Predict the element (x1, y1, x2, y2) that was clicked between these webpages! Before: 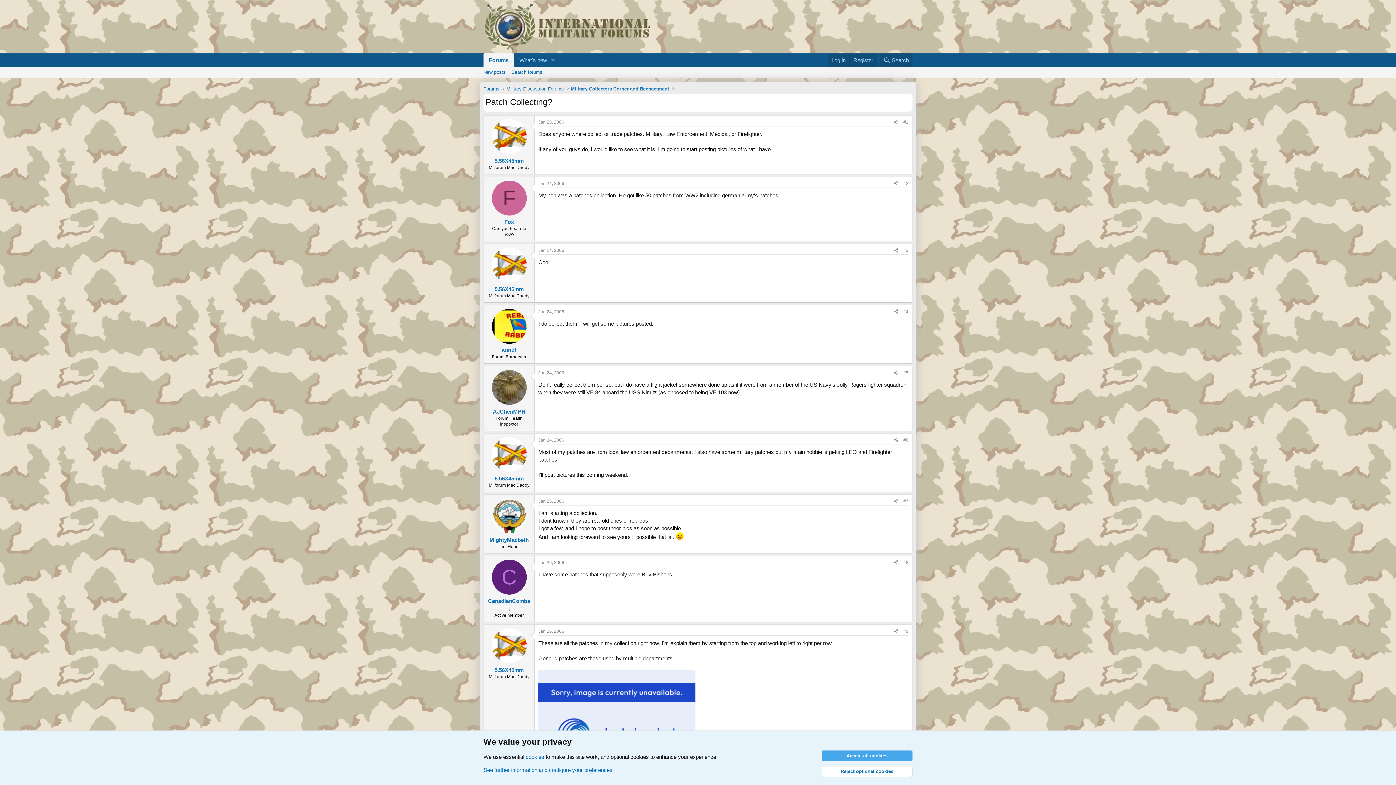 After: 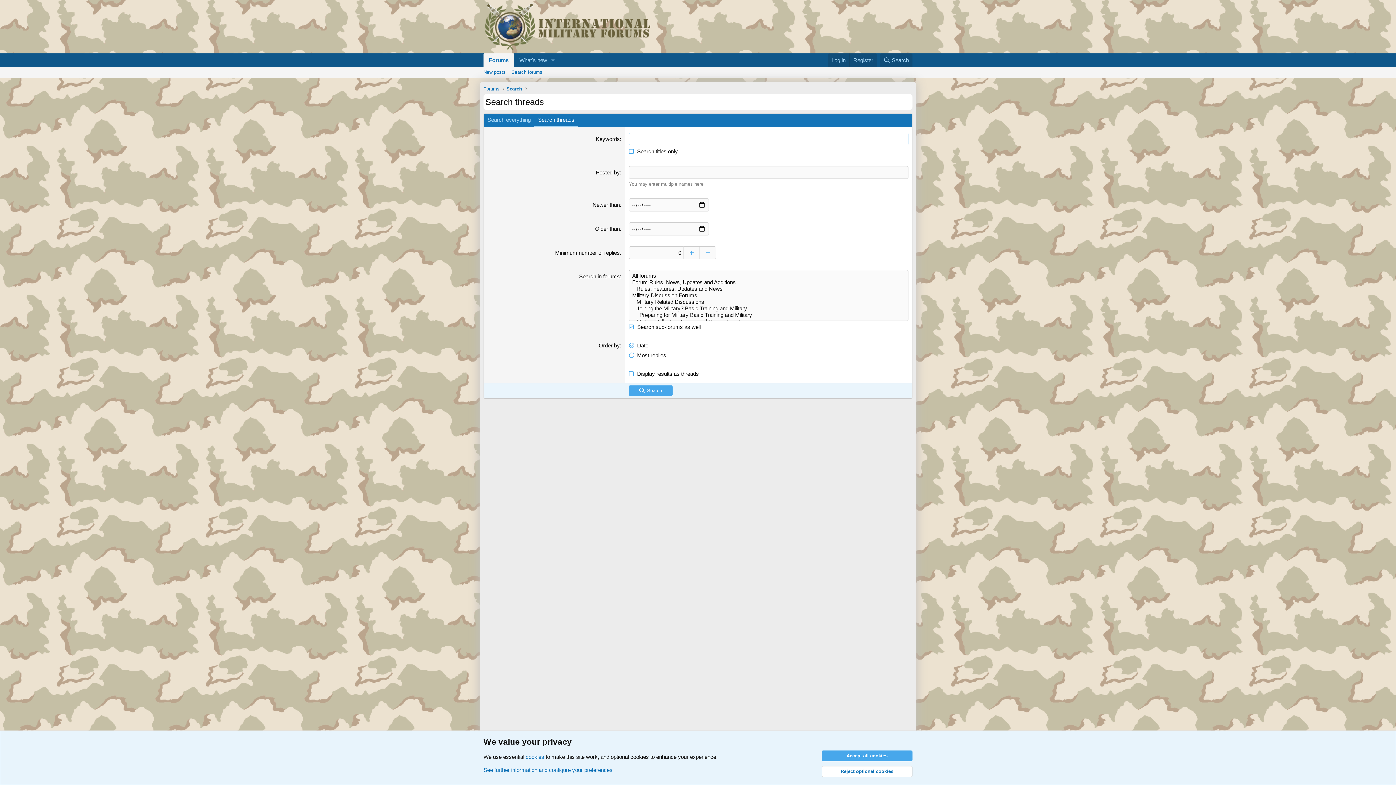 Action: bbox: (508, 66, 545, 77) label: Search forums